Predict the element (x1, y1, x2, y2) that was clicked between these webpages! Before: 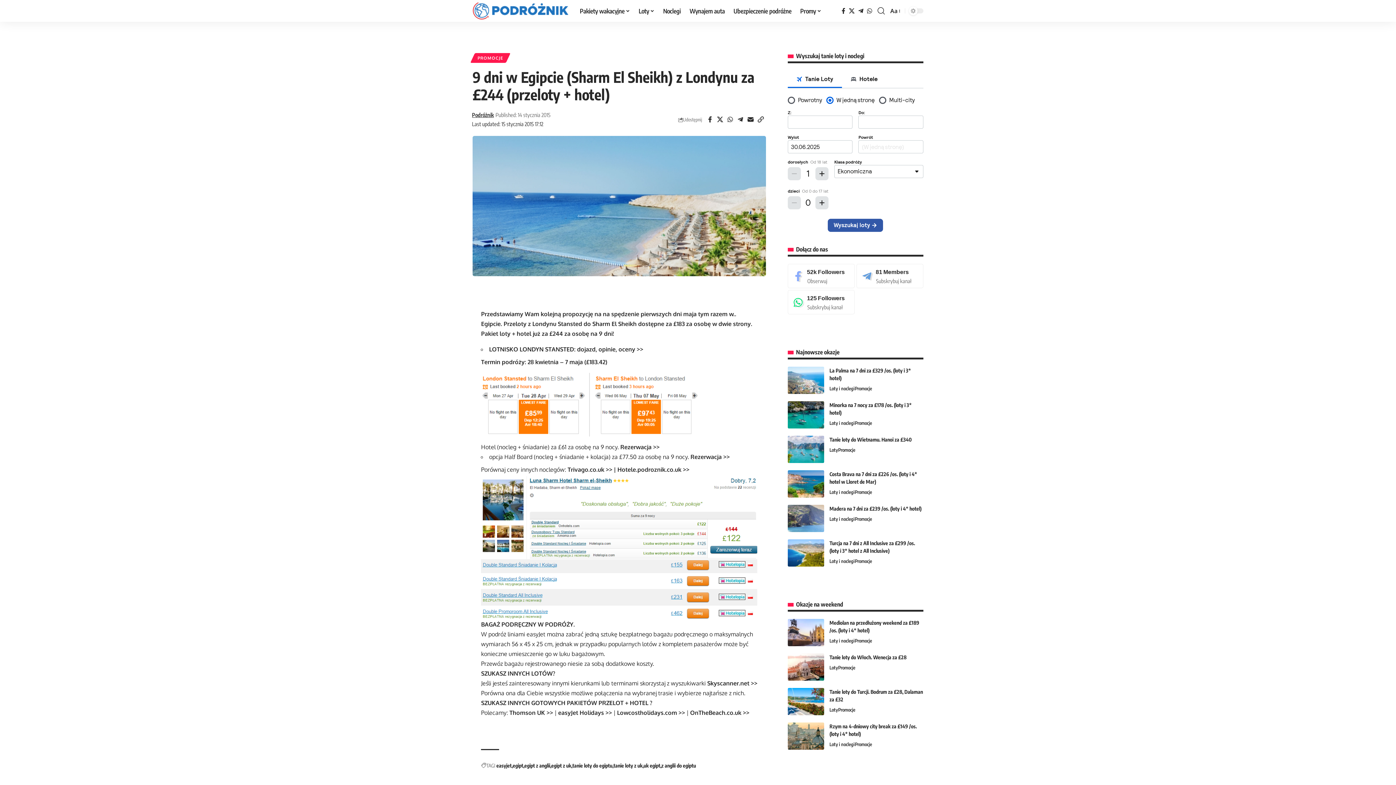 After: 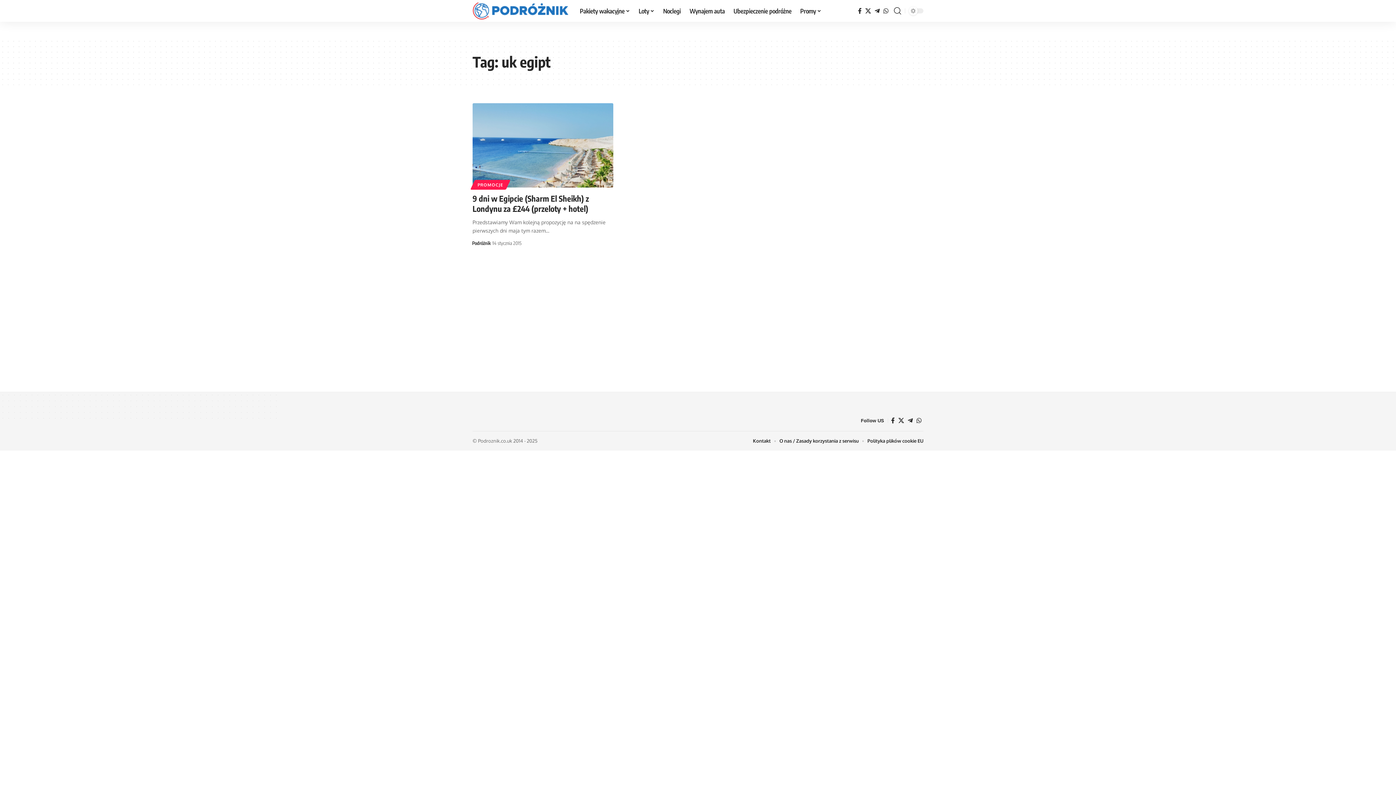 Action: bbox: (643, 761, 661, 770) label: uk egipt